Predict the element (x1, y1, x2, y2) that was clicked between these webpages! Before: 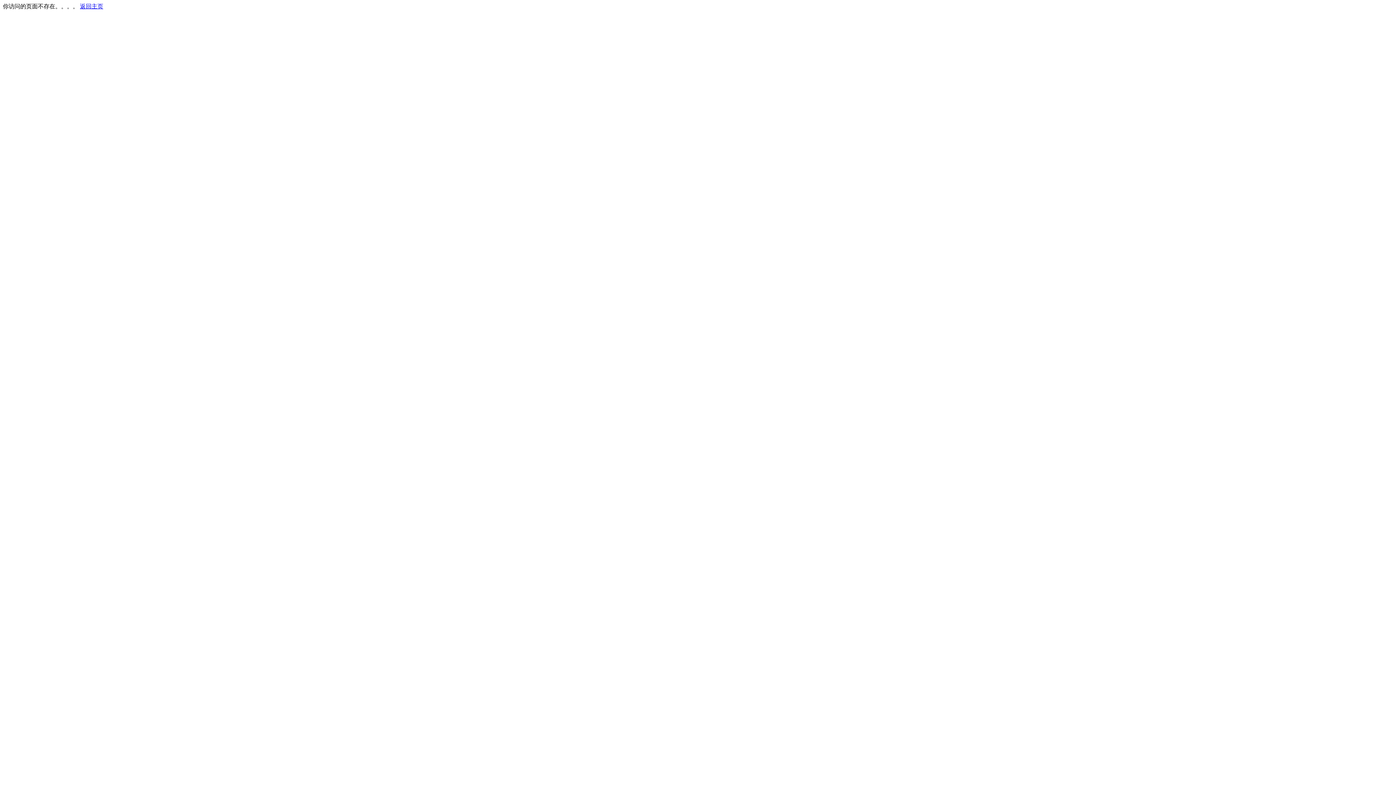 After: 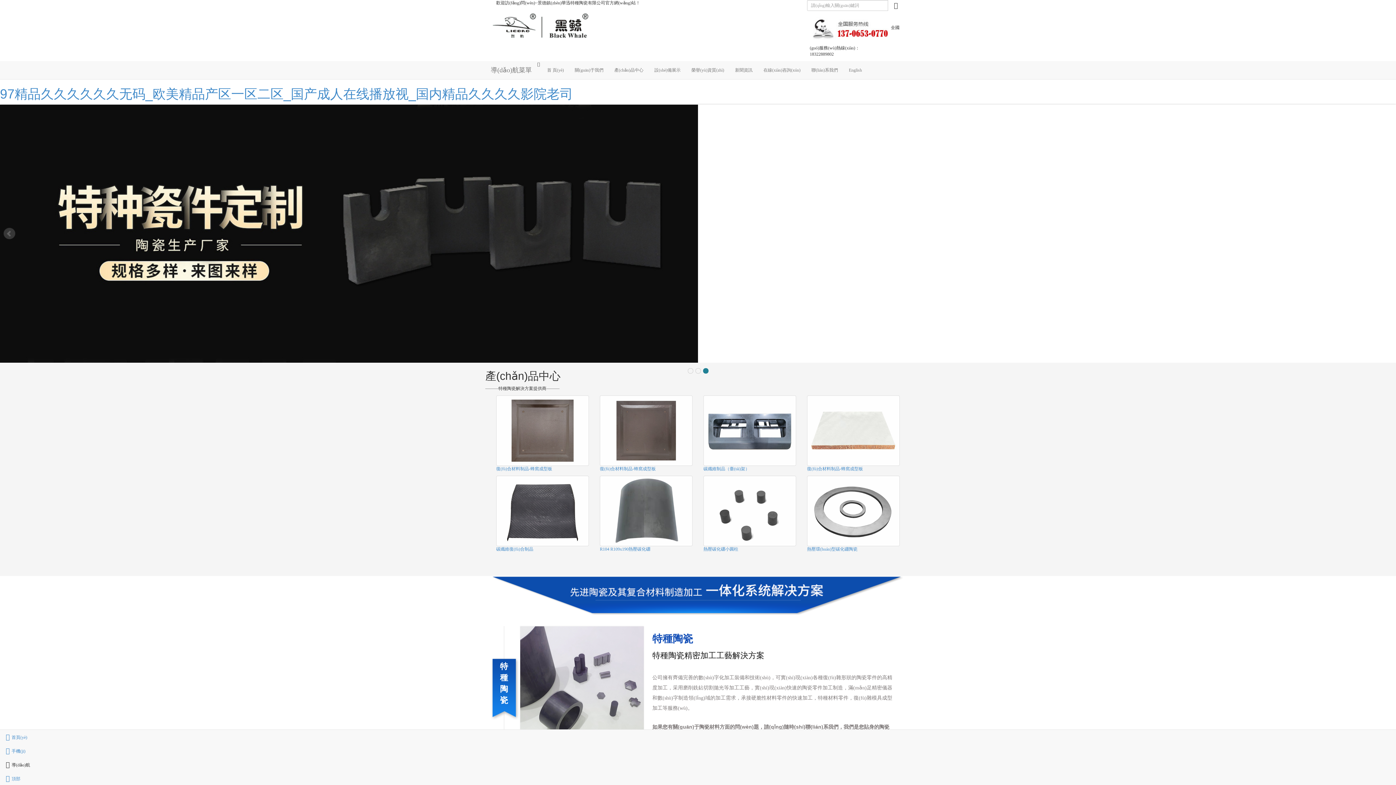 Action: bbox: (80, 3, 103, 9) label: 返回主页